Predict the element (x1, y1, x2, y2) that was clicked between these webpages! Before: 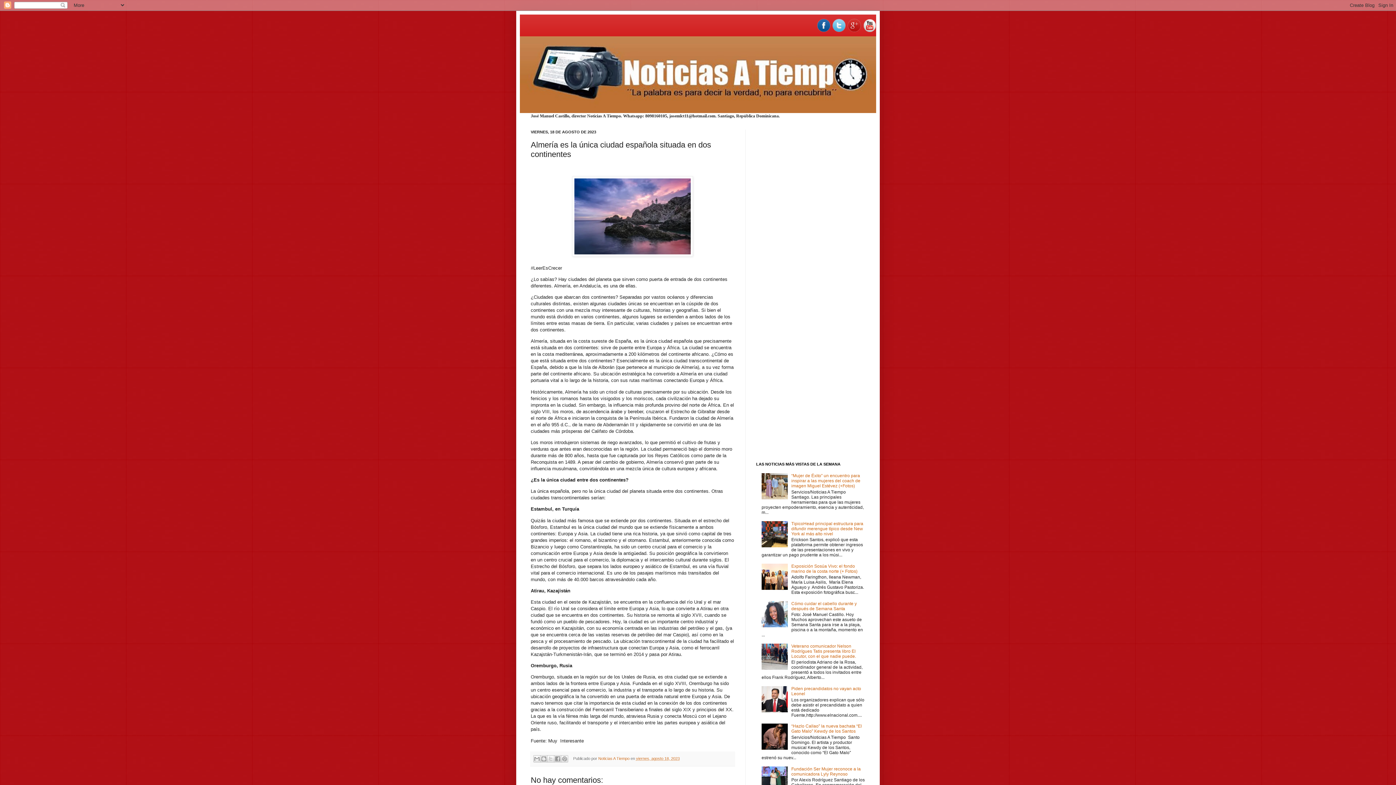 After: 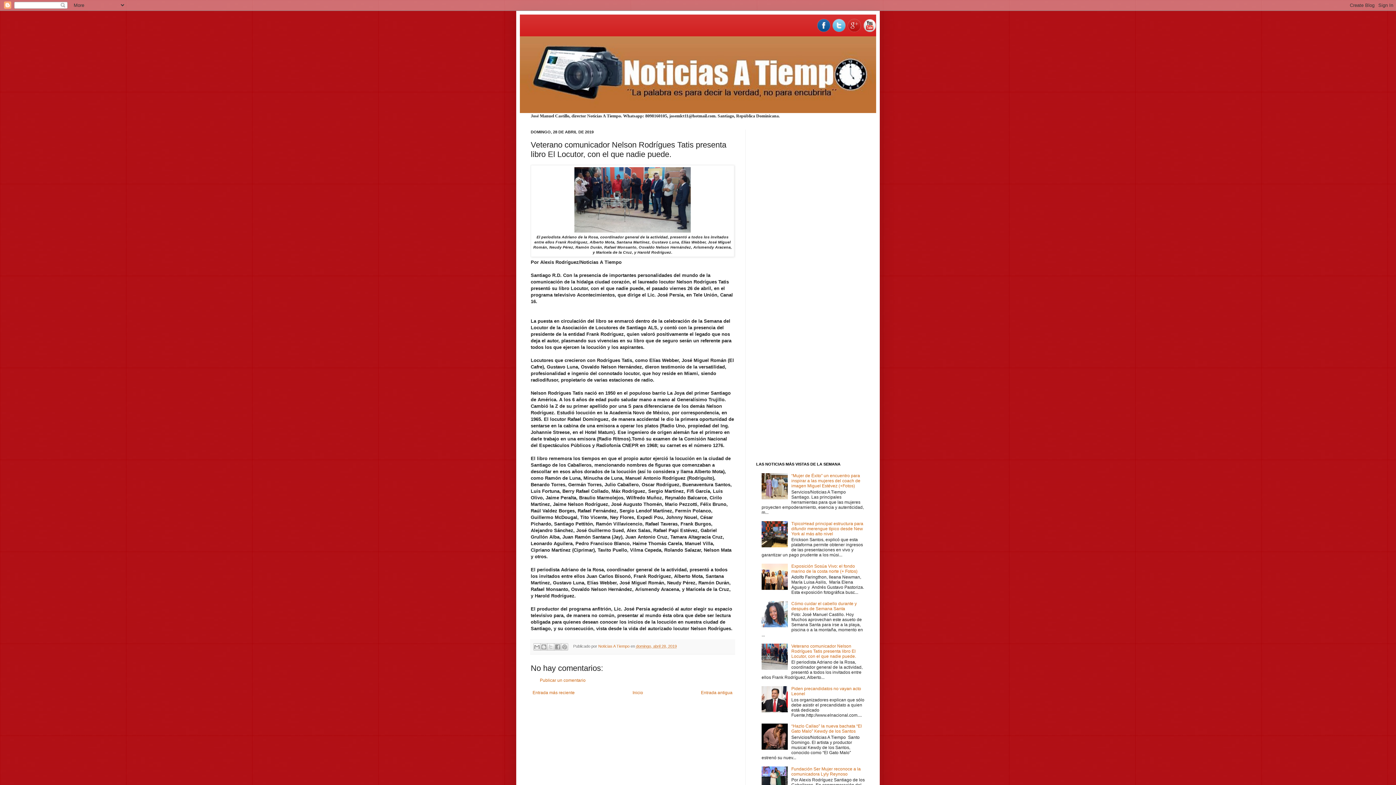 Action: bbox: (791, 644, 856, 659) label: Veterano comunicador Nelson Rodrígues Tatis presenta libro El Locutor, con el que nadie puede.